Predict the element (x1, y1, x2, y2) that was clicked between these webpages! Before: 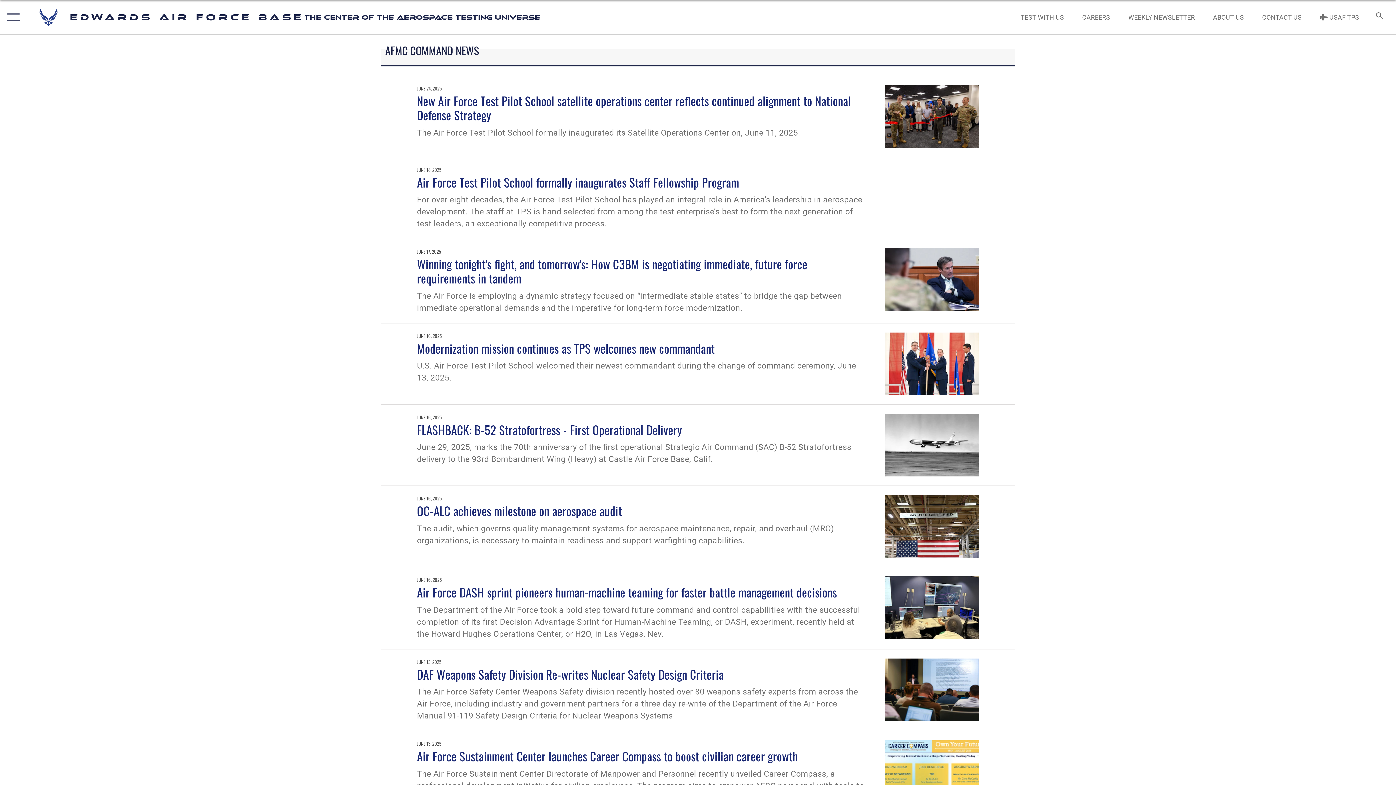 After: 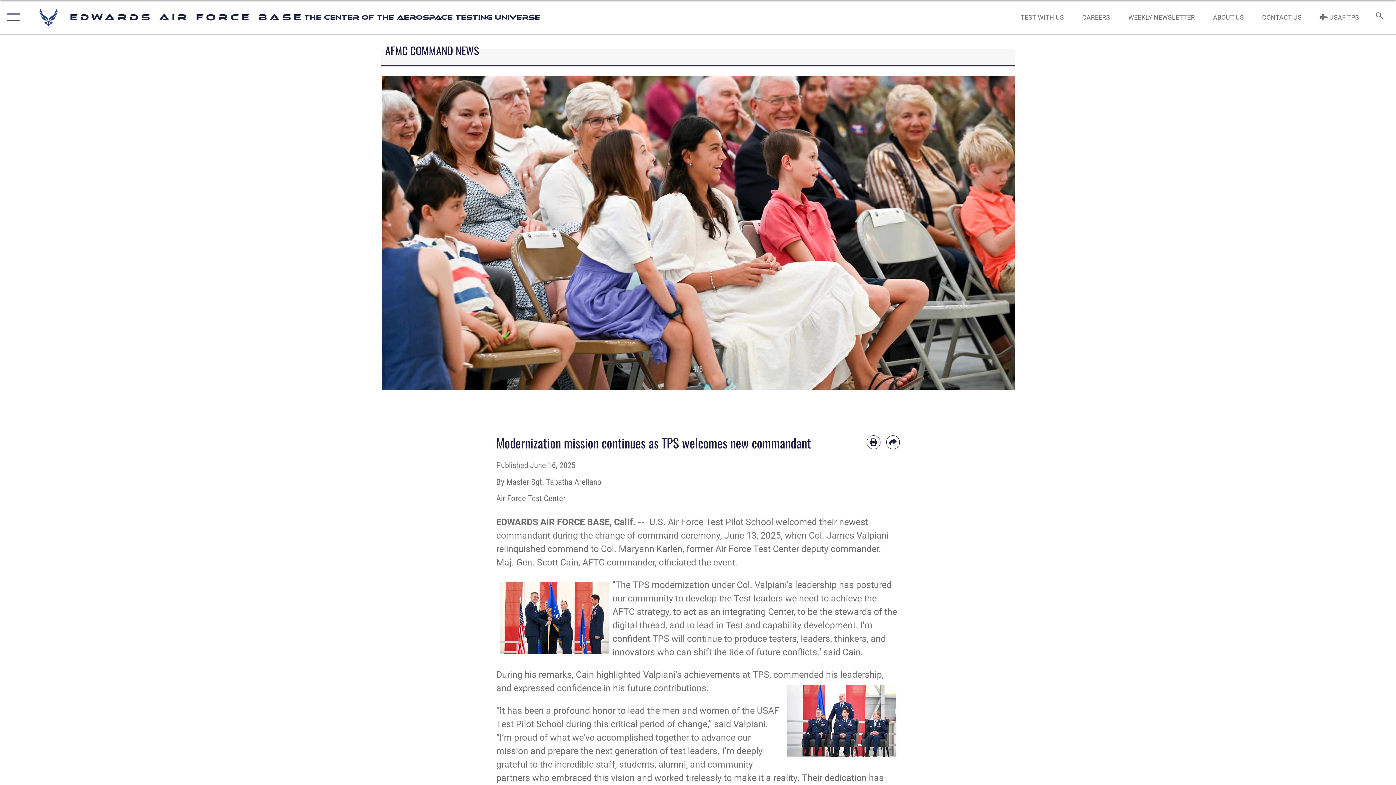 Action: bbox: (417, 339, 714, 357) label: Modernization mission continues as TPS welcomes new commandant